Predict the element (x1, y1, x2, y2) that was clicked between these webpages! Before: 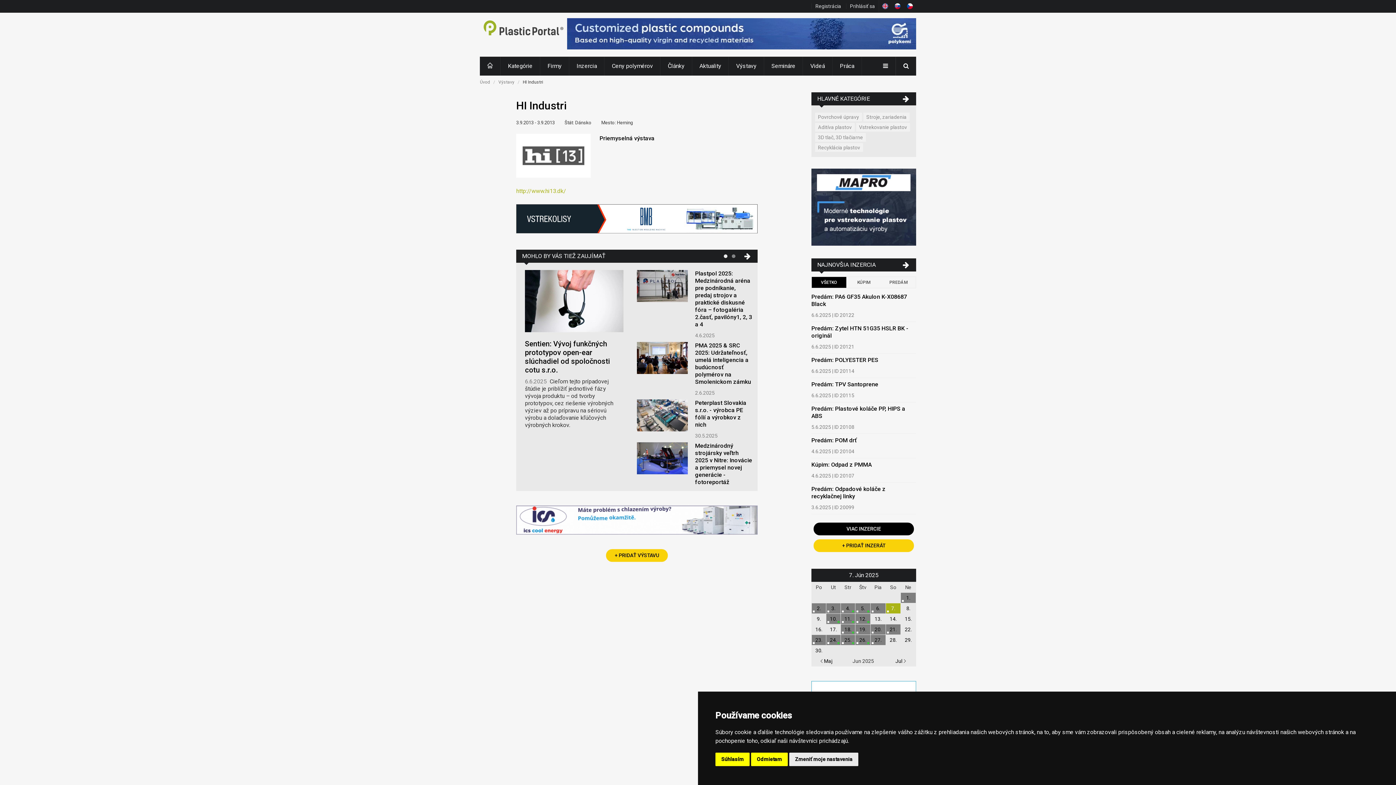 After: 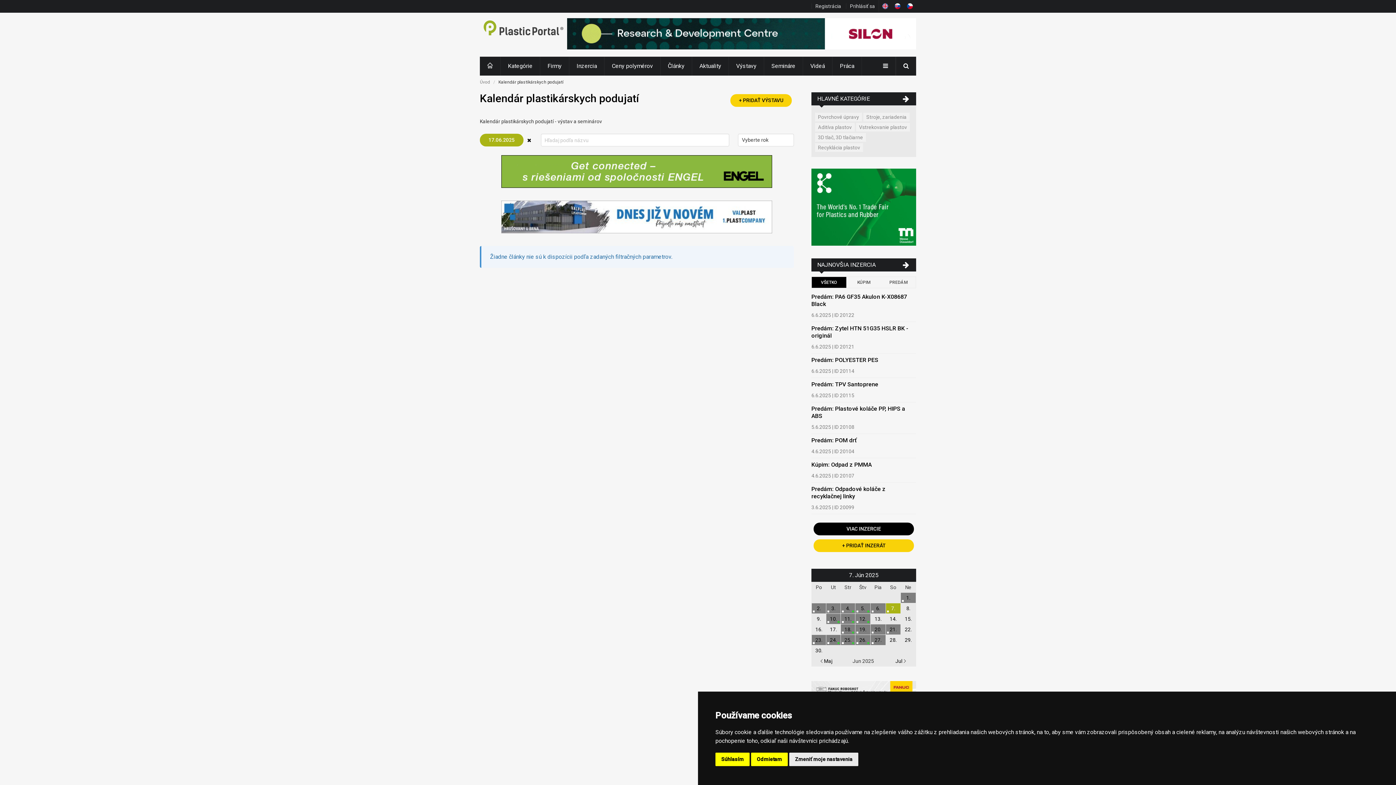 Action: bbox: (830, 626, 837, 632) label: 17.